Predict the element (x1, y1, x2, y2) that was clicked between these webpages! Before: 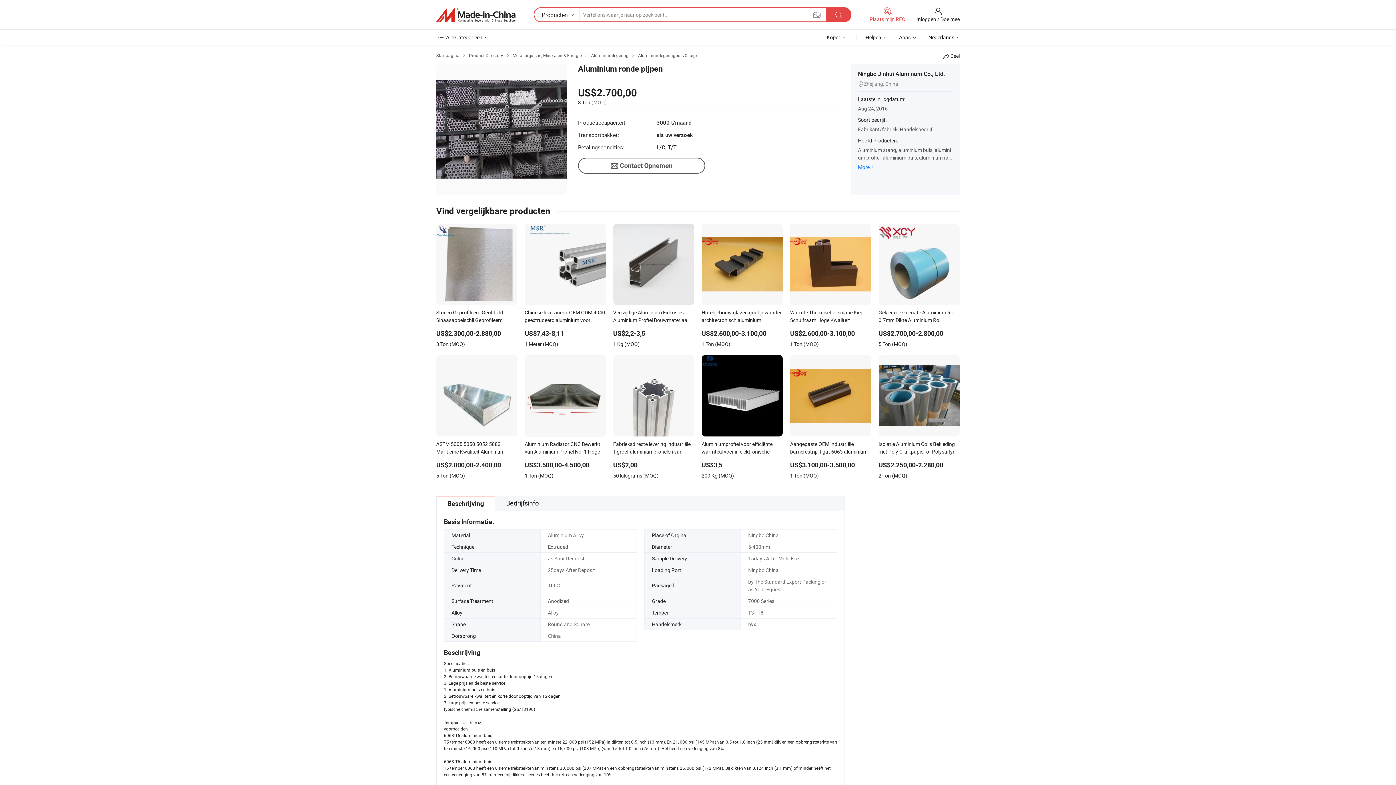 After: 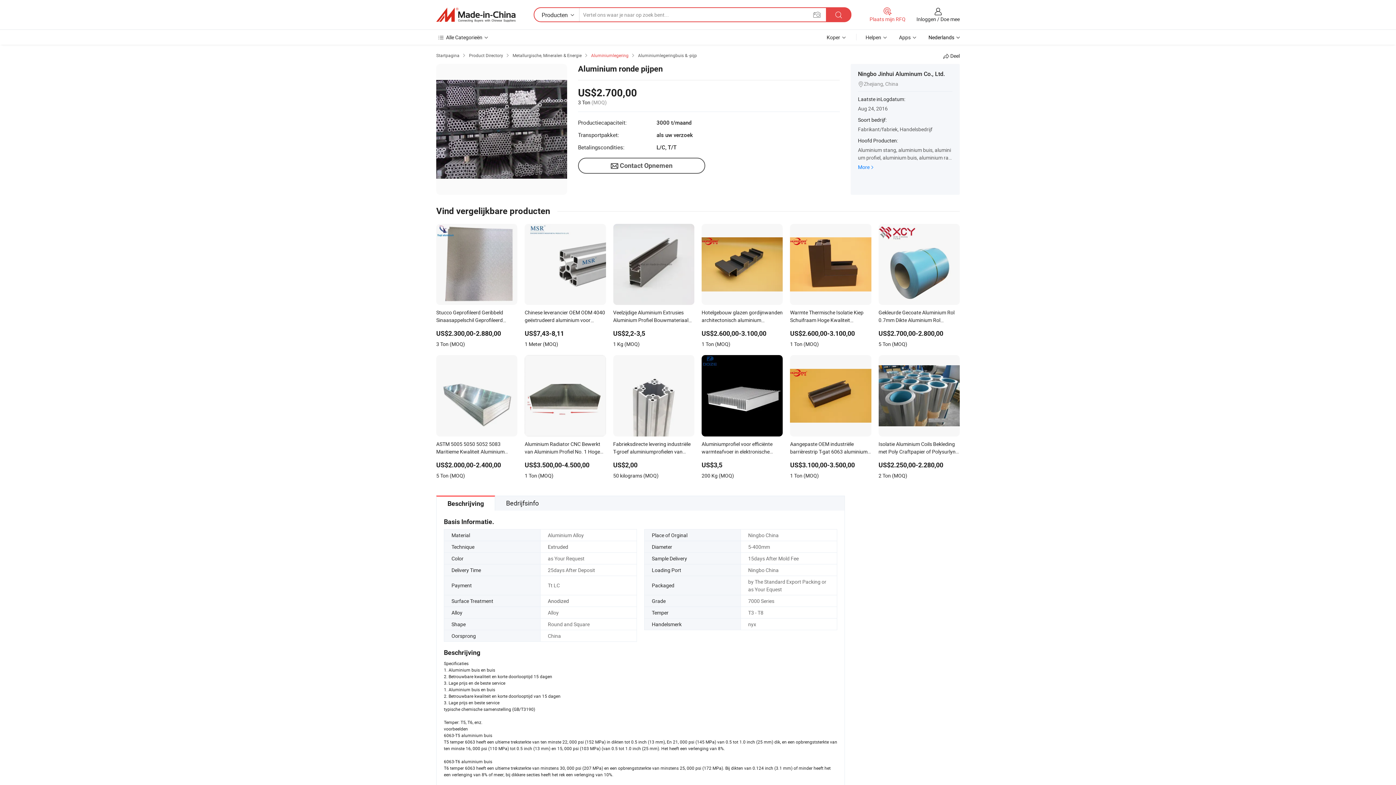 Action: label: Aluminiumlegering bbox: (591, 52, 628, 58)